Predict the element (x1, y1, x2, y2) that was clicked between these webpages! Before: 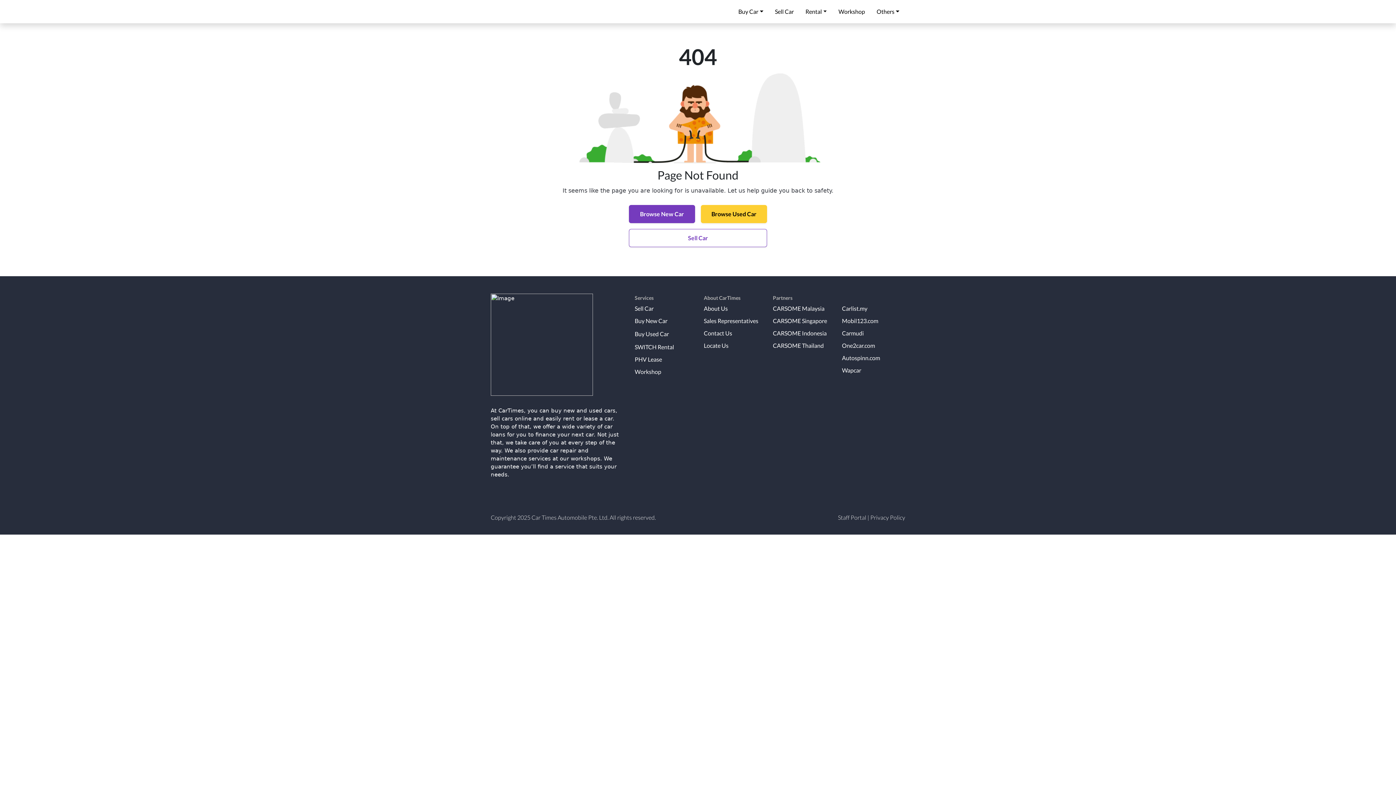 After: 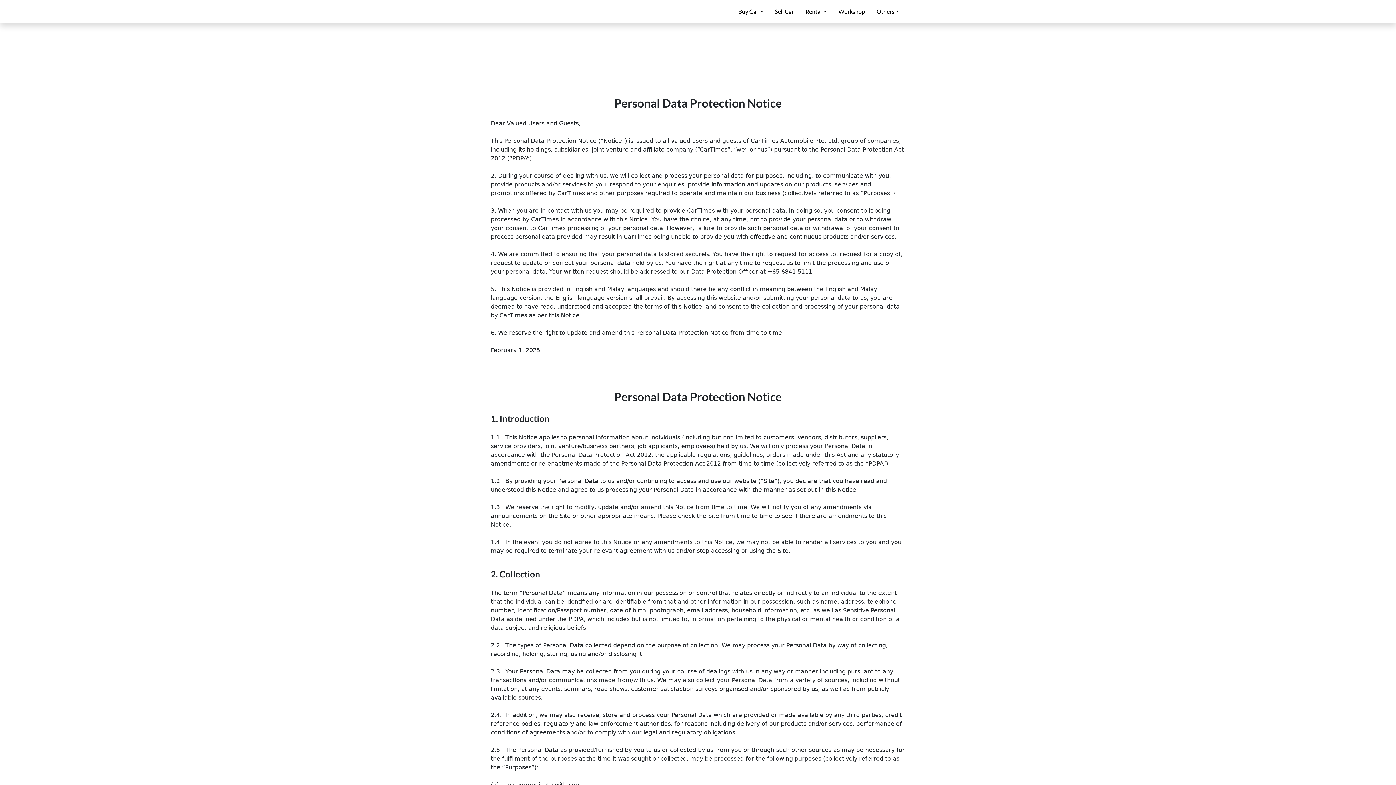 Action: label: Privacy Policy bbox: (870, 514, 905, 521)